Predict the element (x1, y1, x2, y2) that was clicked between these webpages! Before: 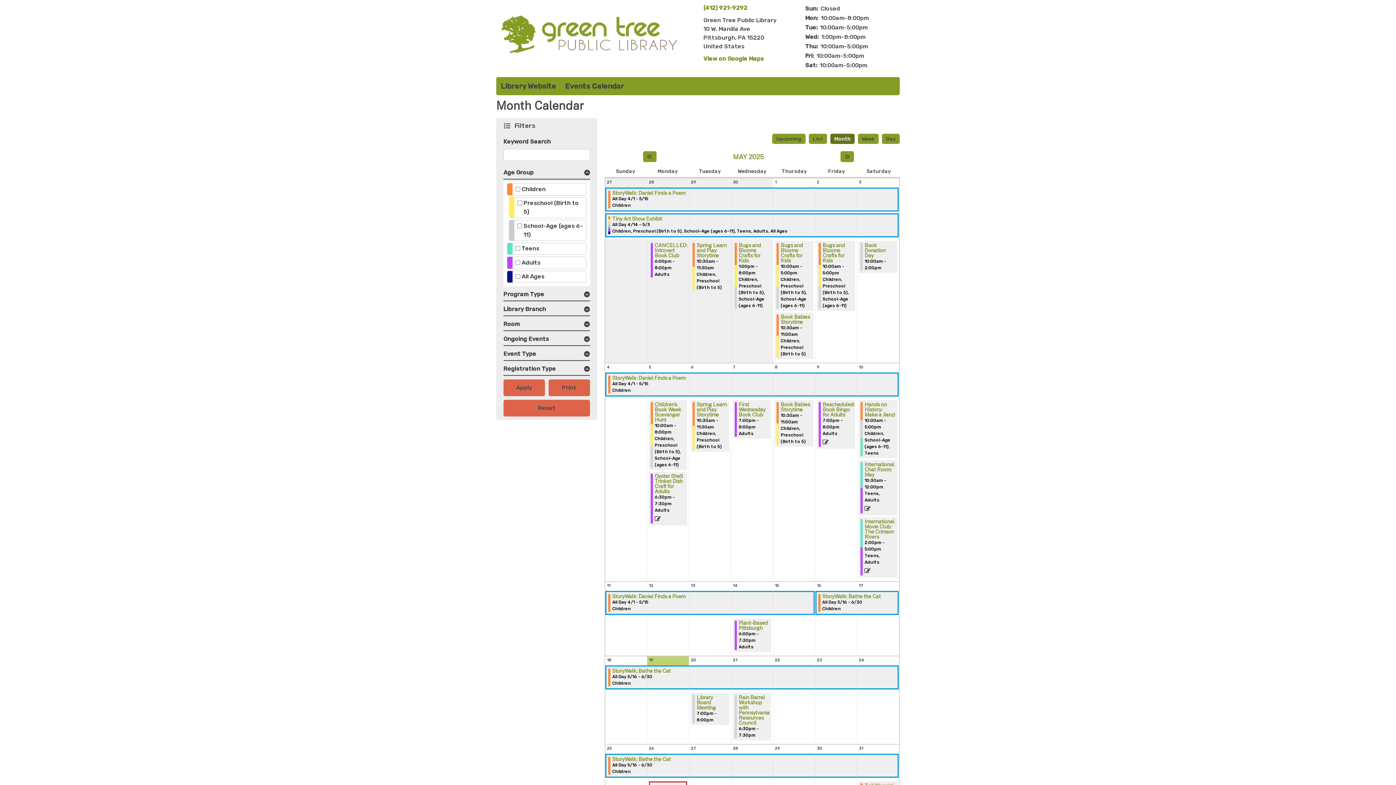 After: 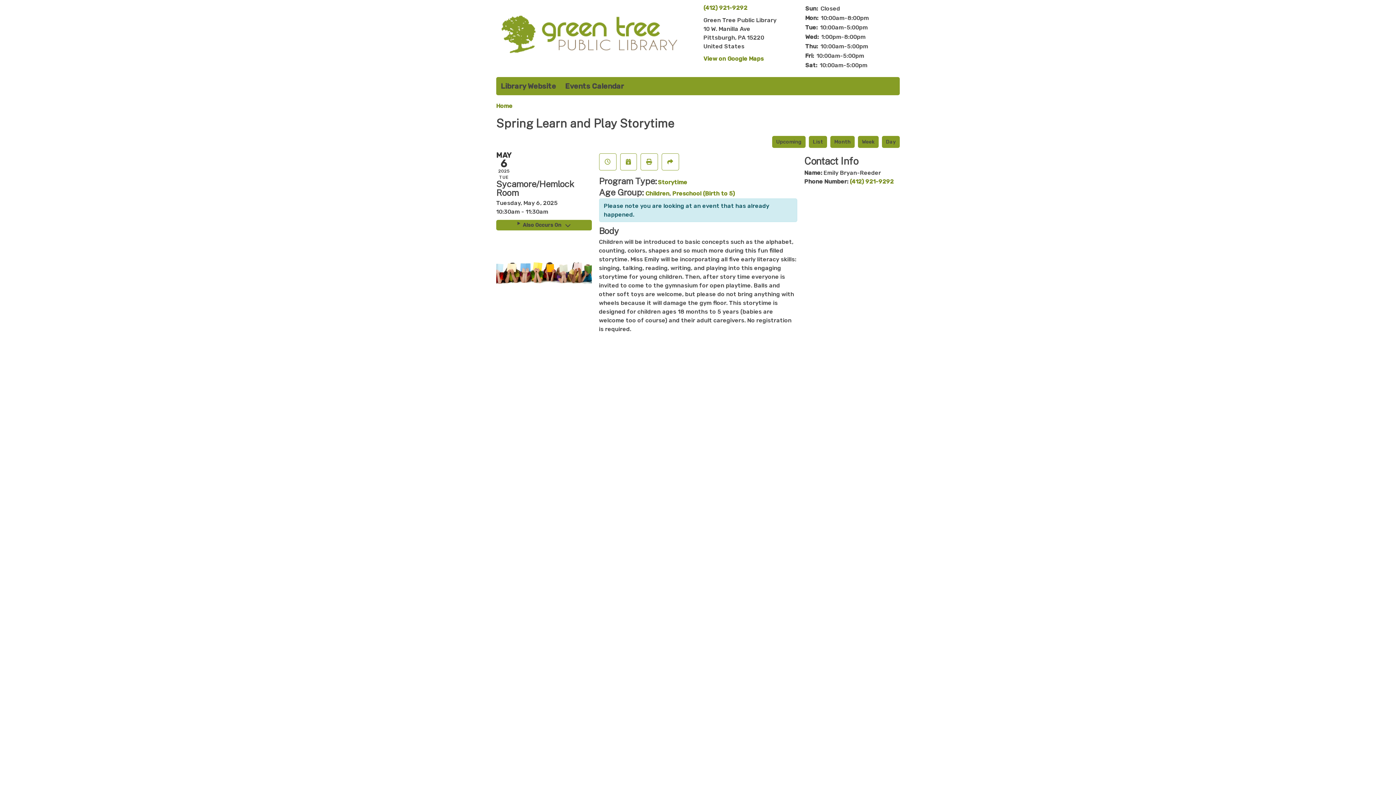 Action: bbox: (696, 402, 727, 417) label: View more about Spring Learn and Play Storytime on Tuesday, May 6, 2025 @ 10:30am